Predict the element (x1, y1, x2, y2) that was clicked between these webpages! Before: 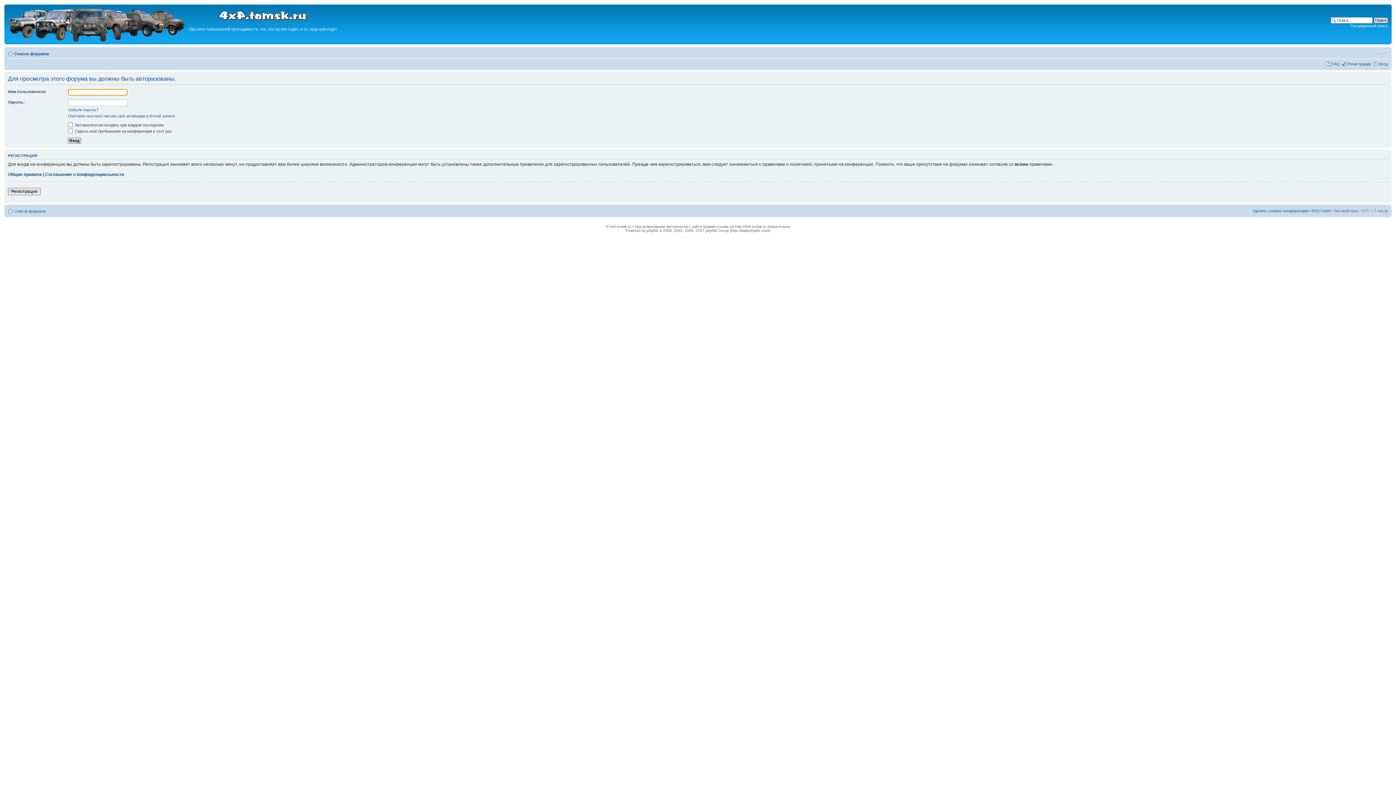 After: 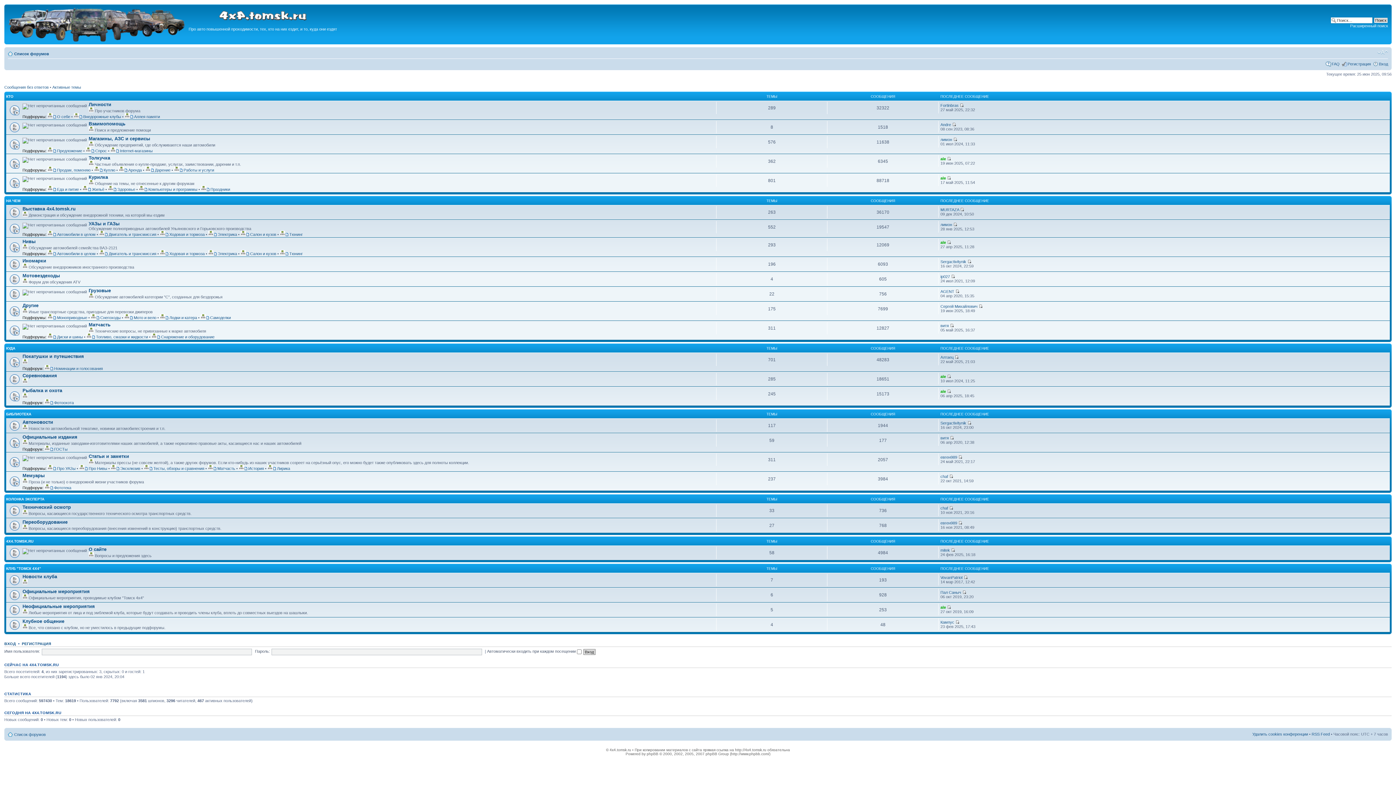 Action: bbox: (6, 38, 188, 42)